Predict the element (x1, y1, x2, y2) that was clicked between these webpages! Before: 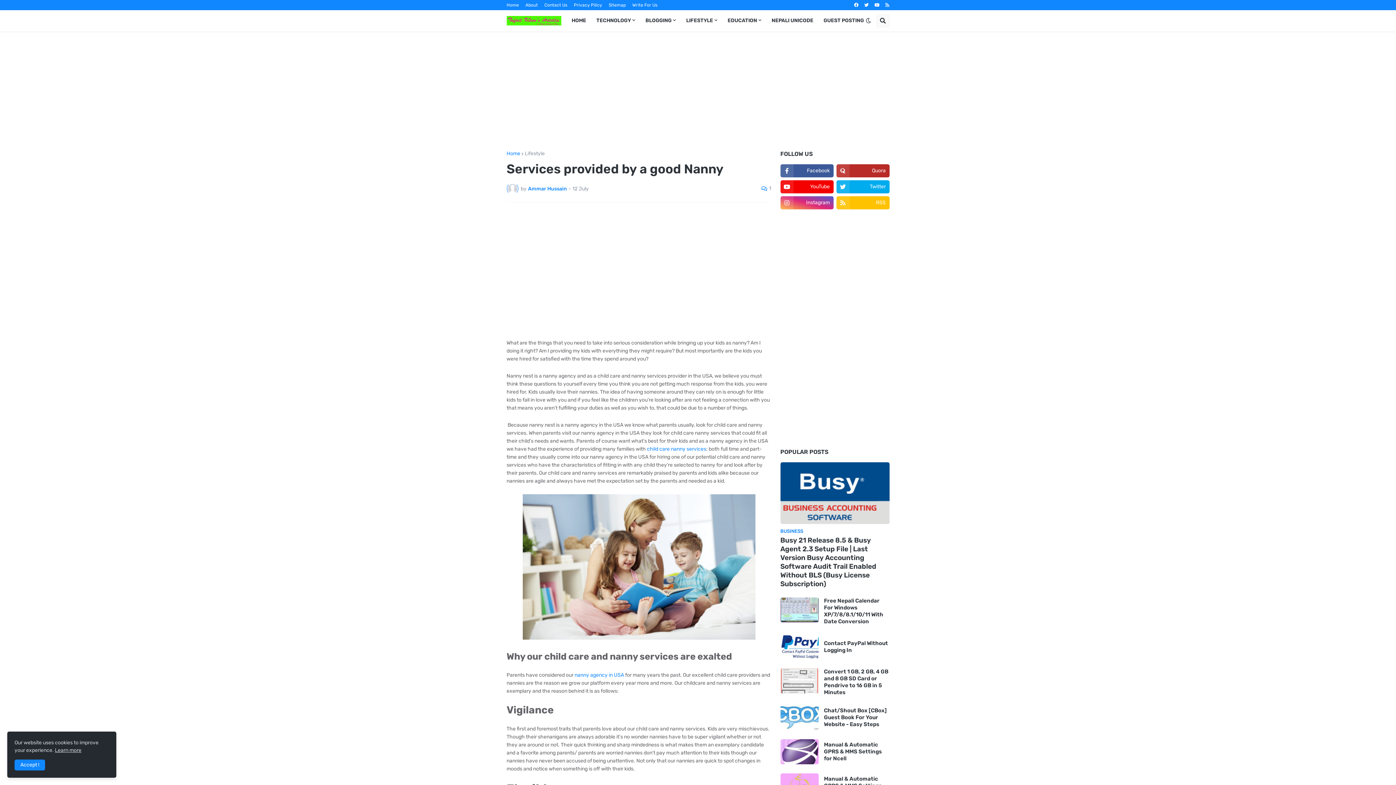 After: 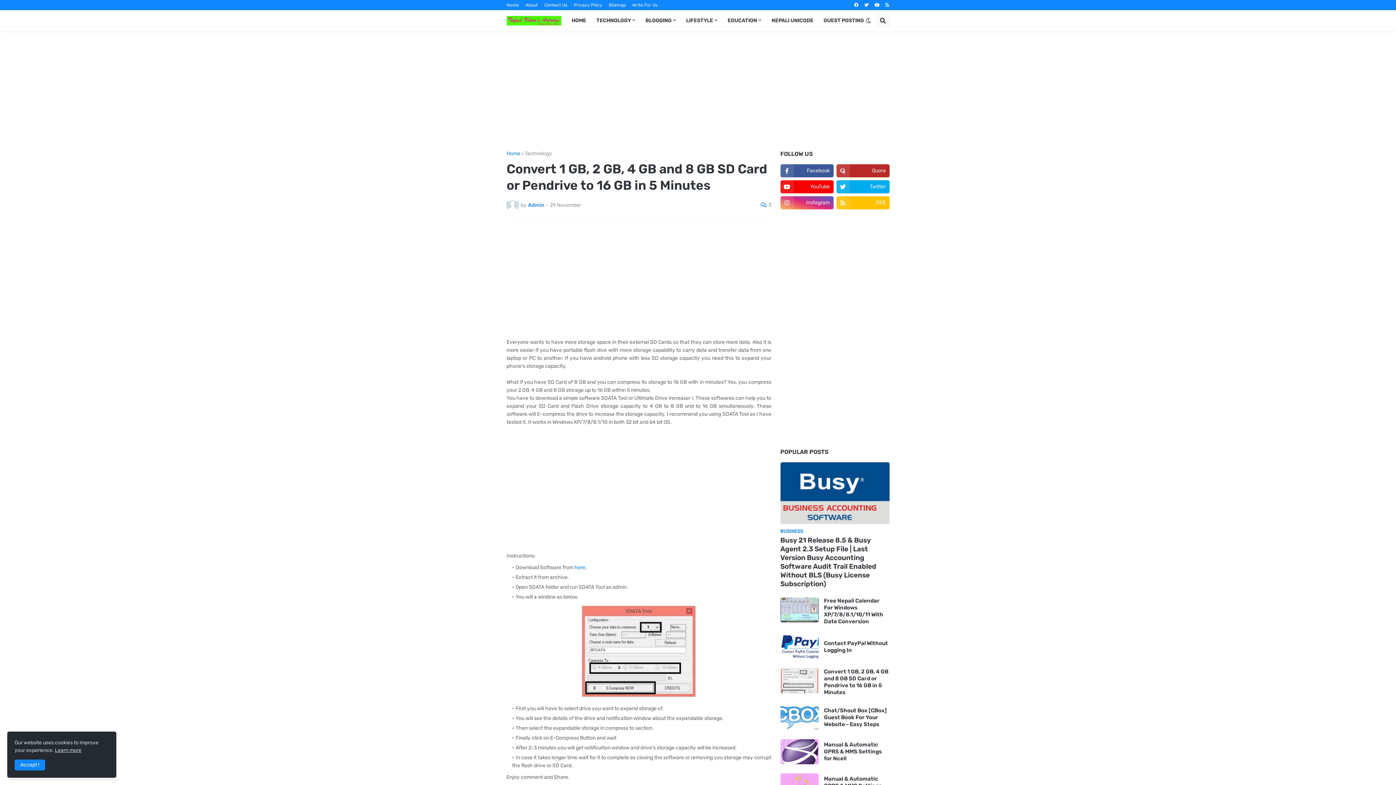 Action: bbox: (824, 668, 889, 696) label: Convert 1 GB, 2 GB, 4 GB and 8 GB SD Card or Pendrive to 16 GB in 5 Minutes